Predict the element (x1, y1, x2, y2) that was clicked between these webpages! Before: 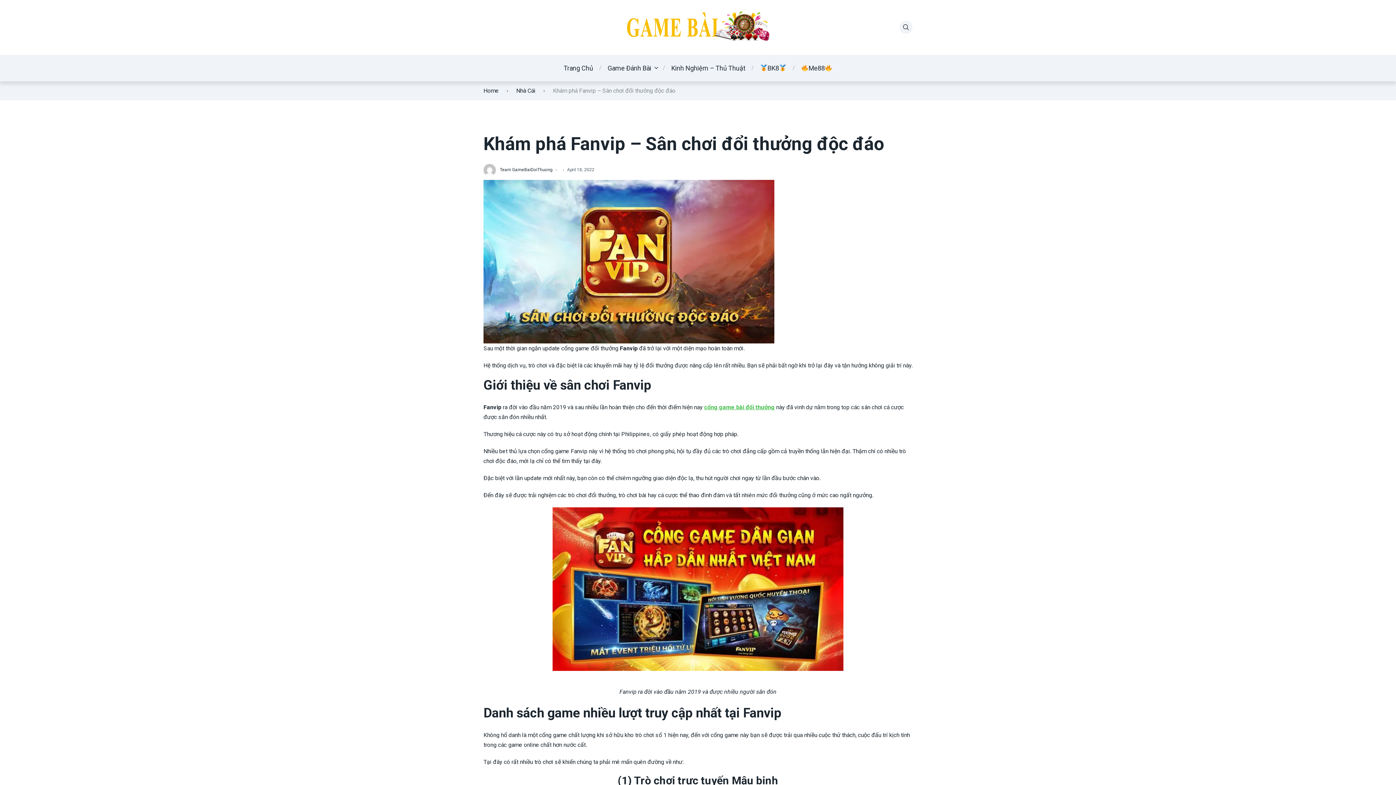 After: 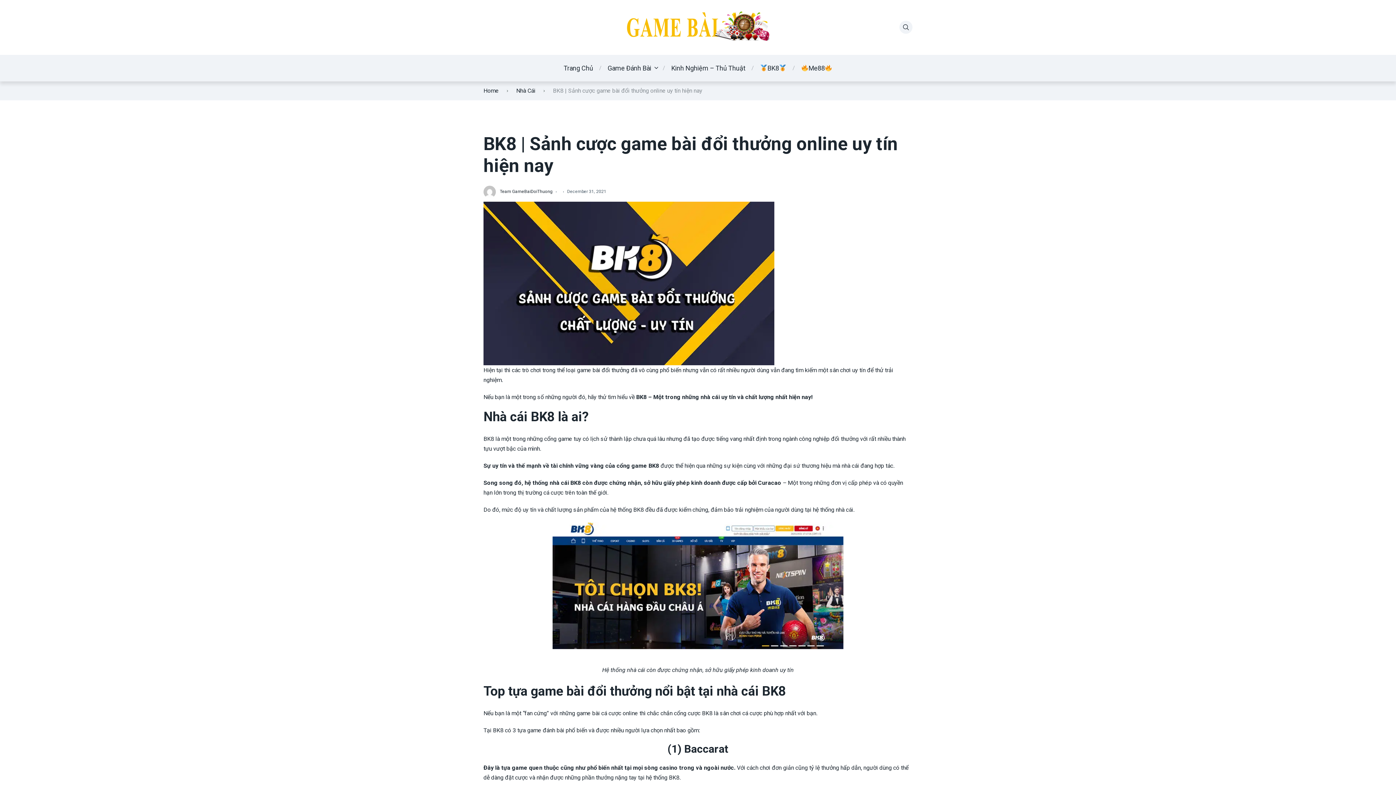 Action: bbox: (760, 63, 786, 73) label: BK8